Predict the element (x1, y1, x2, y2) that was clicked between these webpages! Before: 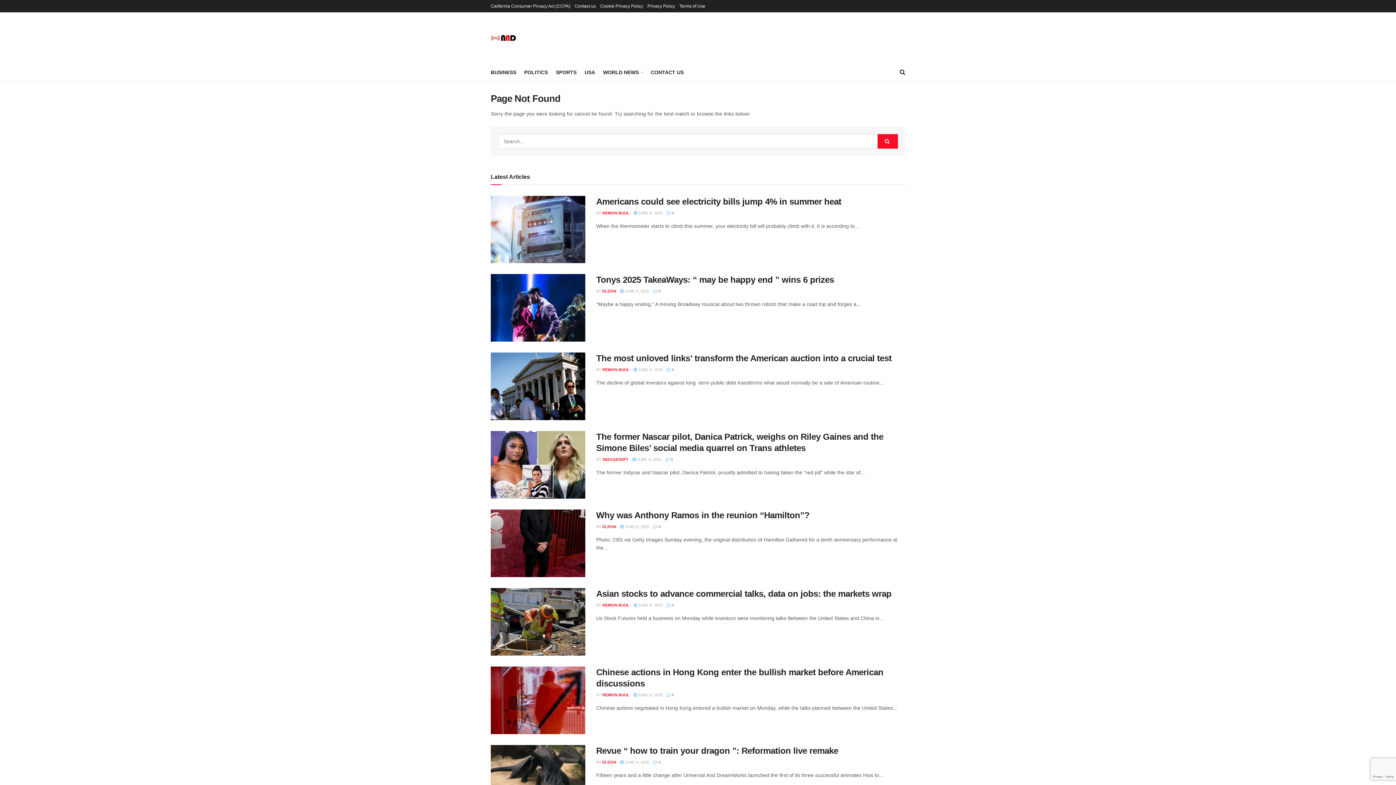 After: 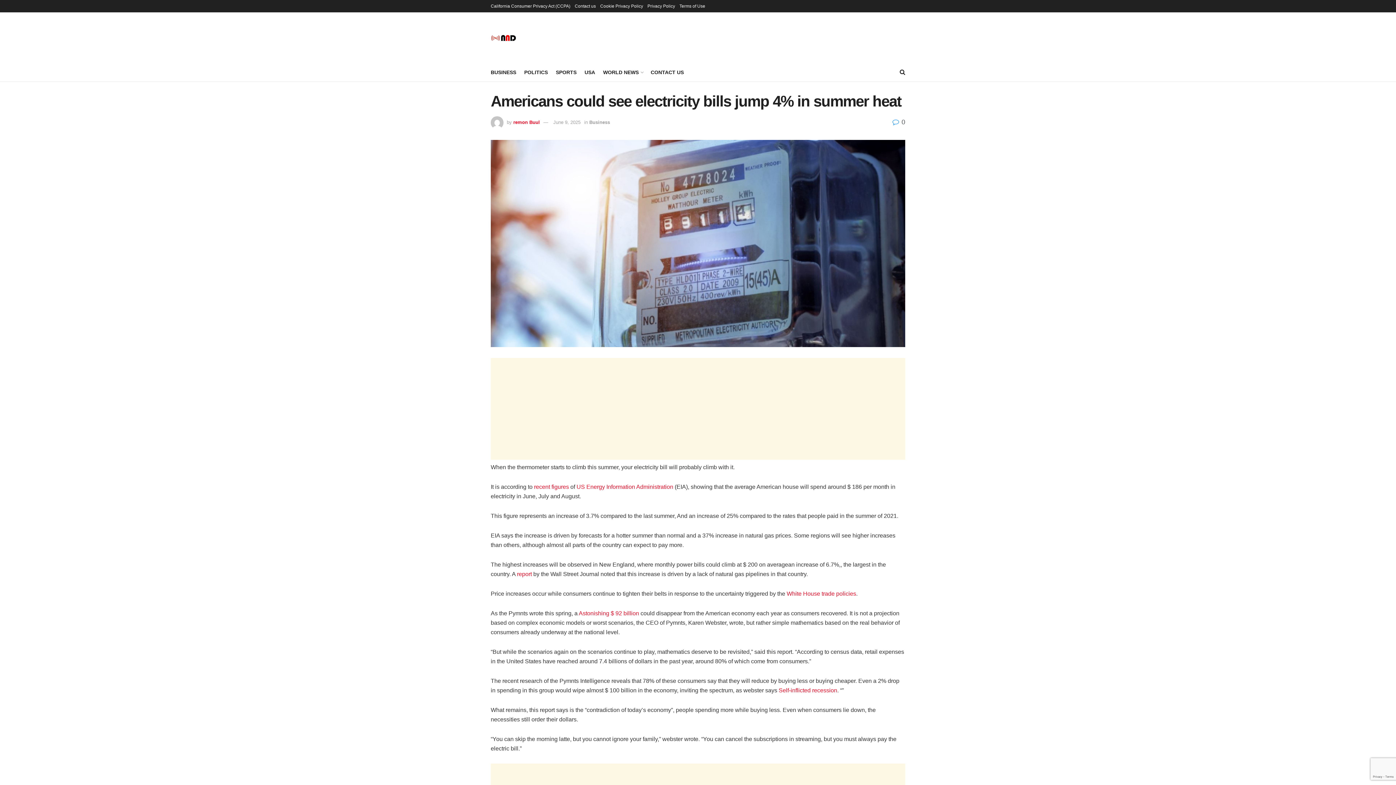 Action: label: Americans could see electricity bills jump 4% in summer heat bbox: (596, 196, 841, 206)